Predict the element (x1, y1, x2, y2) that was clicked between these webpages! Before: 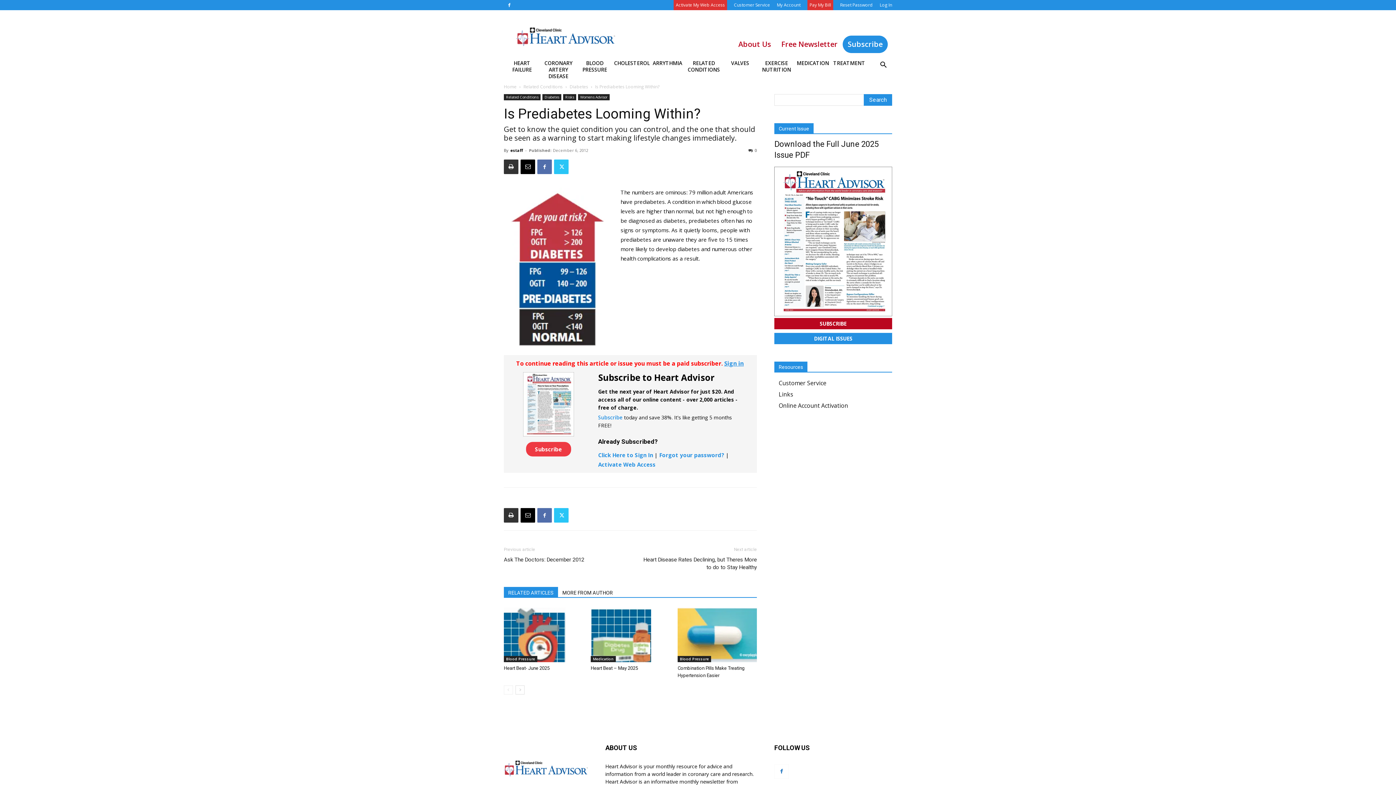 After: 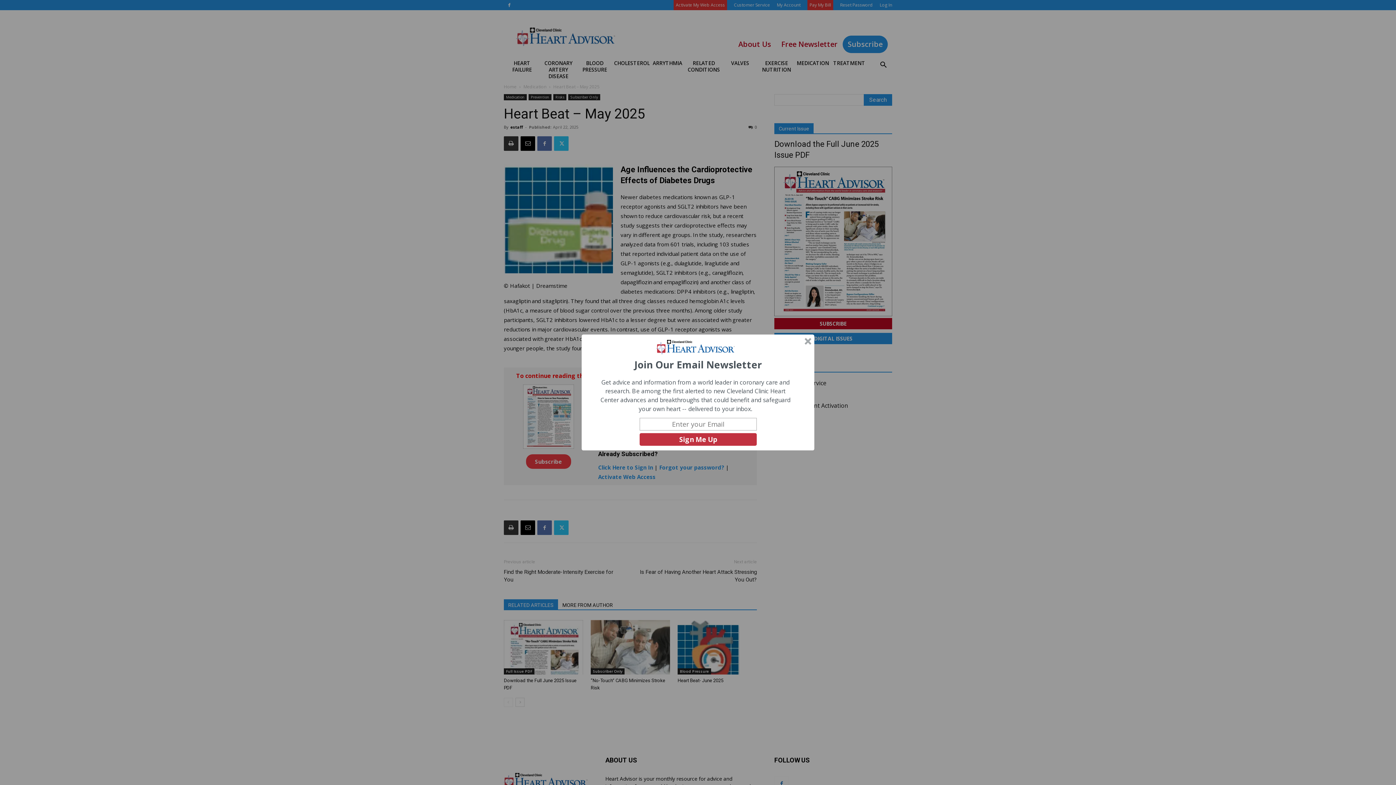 Action: bbox: (590, 665, 638, 671) label: Heart Beat – May 2025